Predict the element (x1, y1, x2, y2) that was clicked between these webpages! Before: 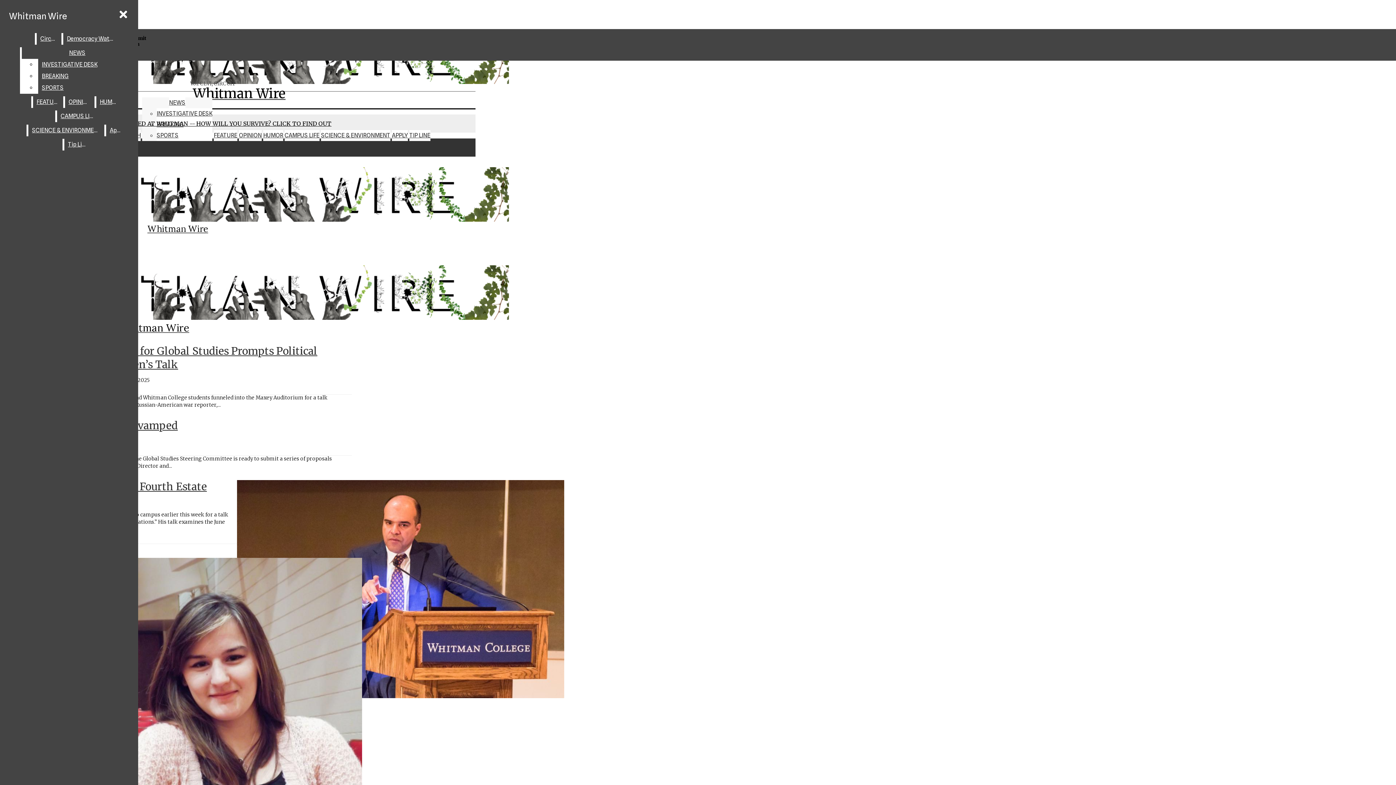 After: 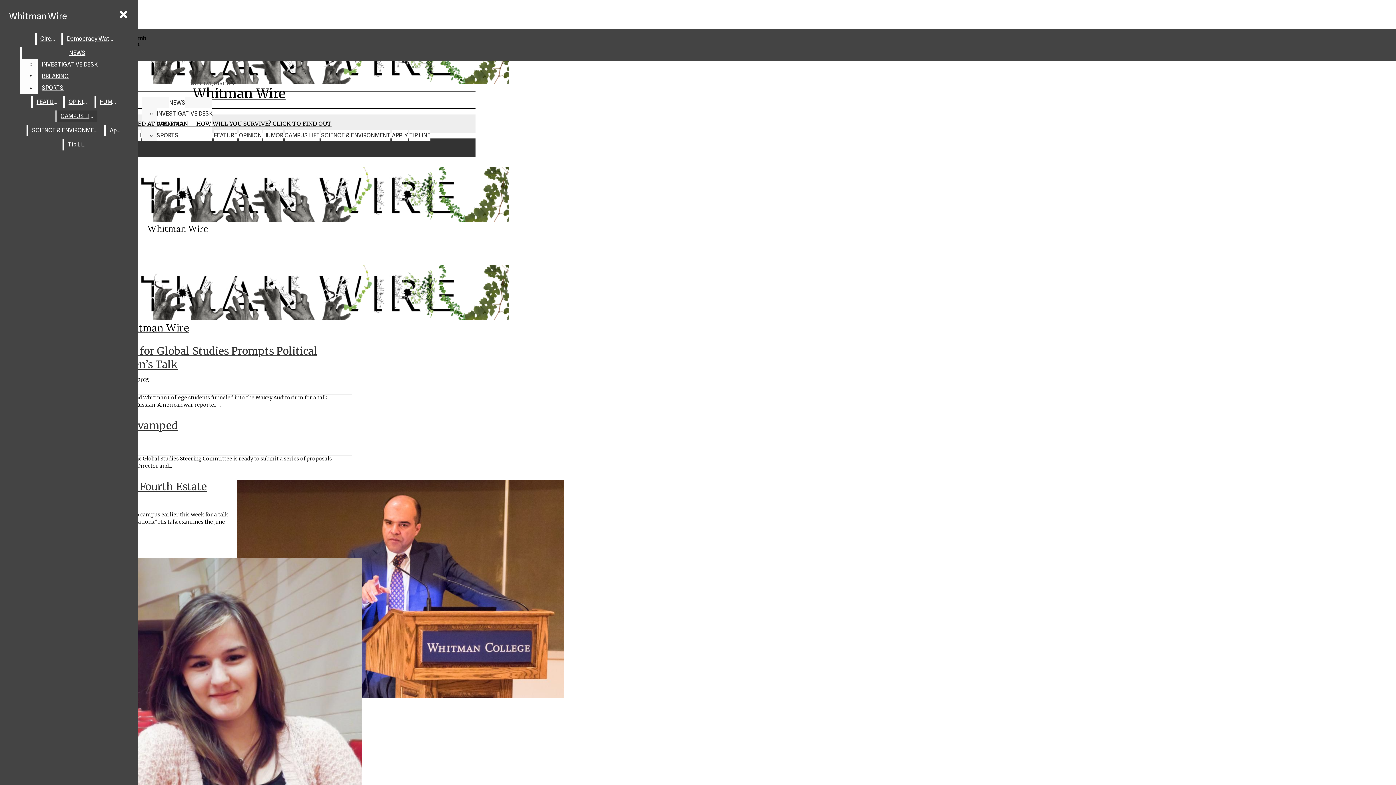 Action: label: INVESTIGATIVE DESK bbox: (38, 58, 132, 70)